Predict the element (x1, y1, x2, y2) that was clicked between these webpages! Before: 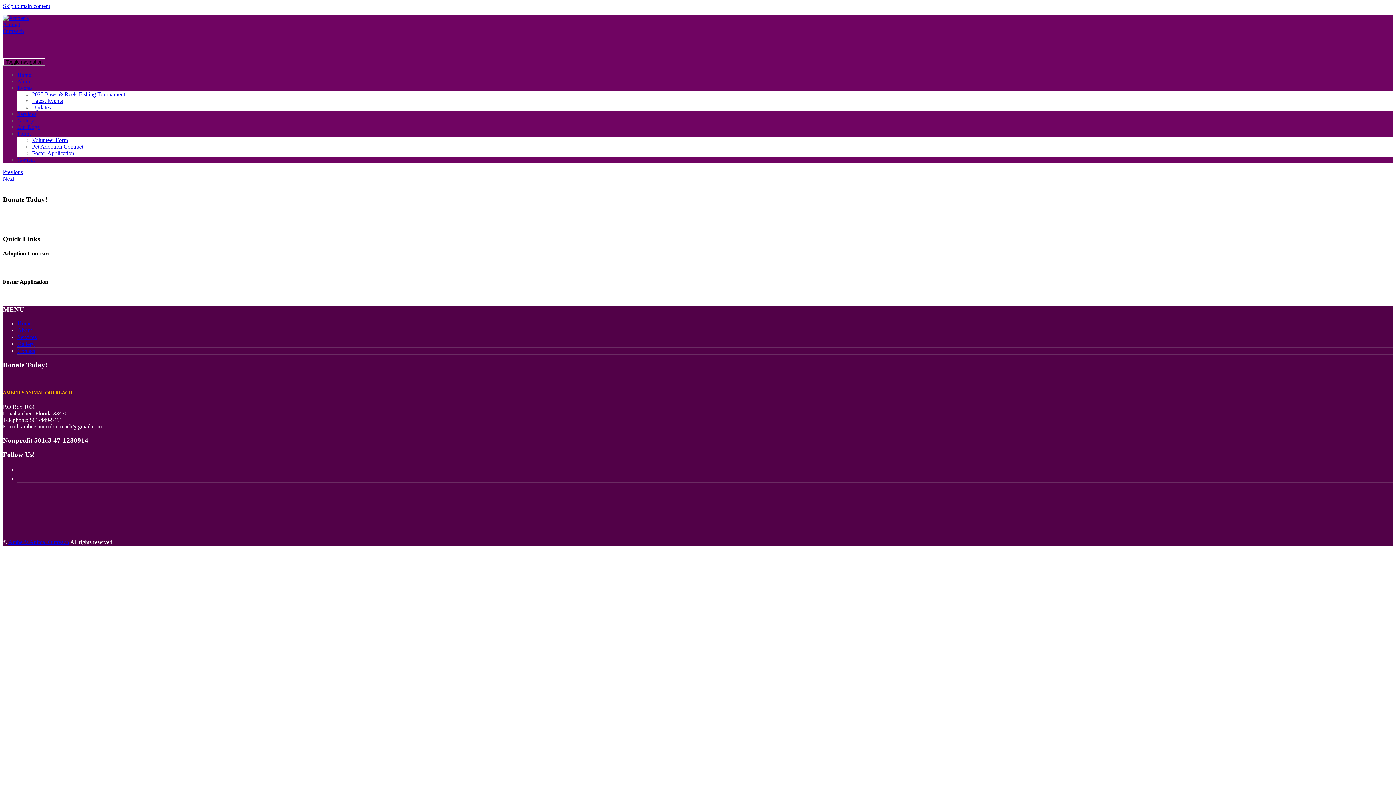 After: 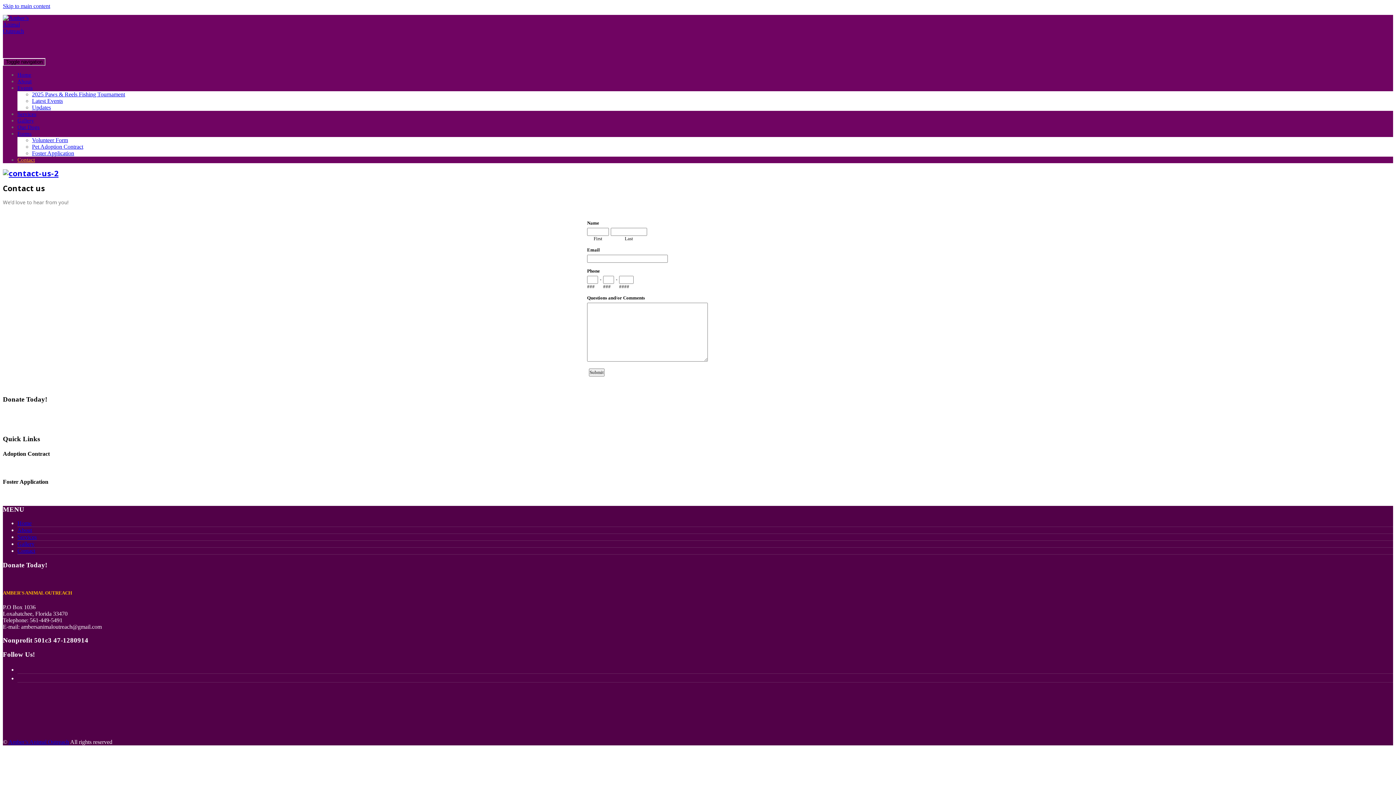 Action: bbox: (17, 347, 35, 354) label: Contact